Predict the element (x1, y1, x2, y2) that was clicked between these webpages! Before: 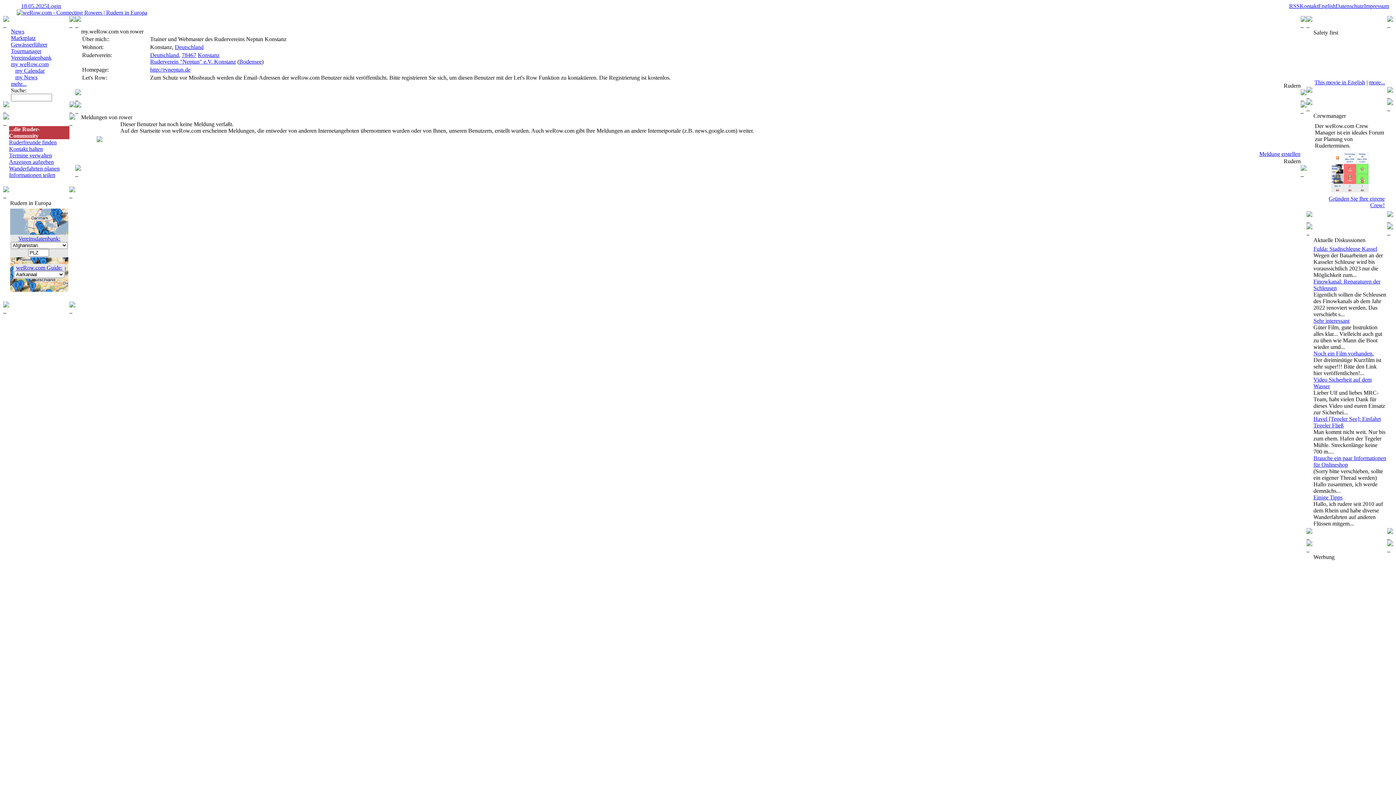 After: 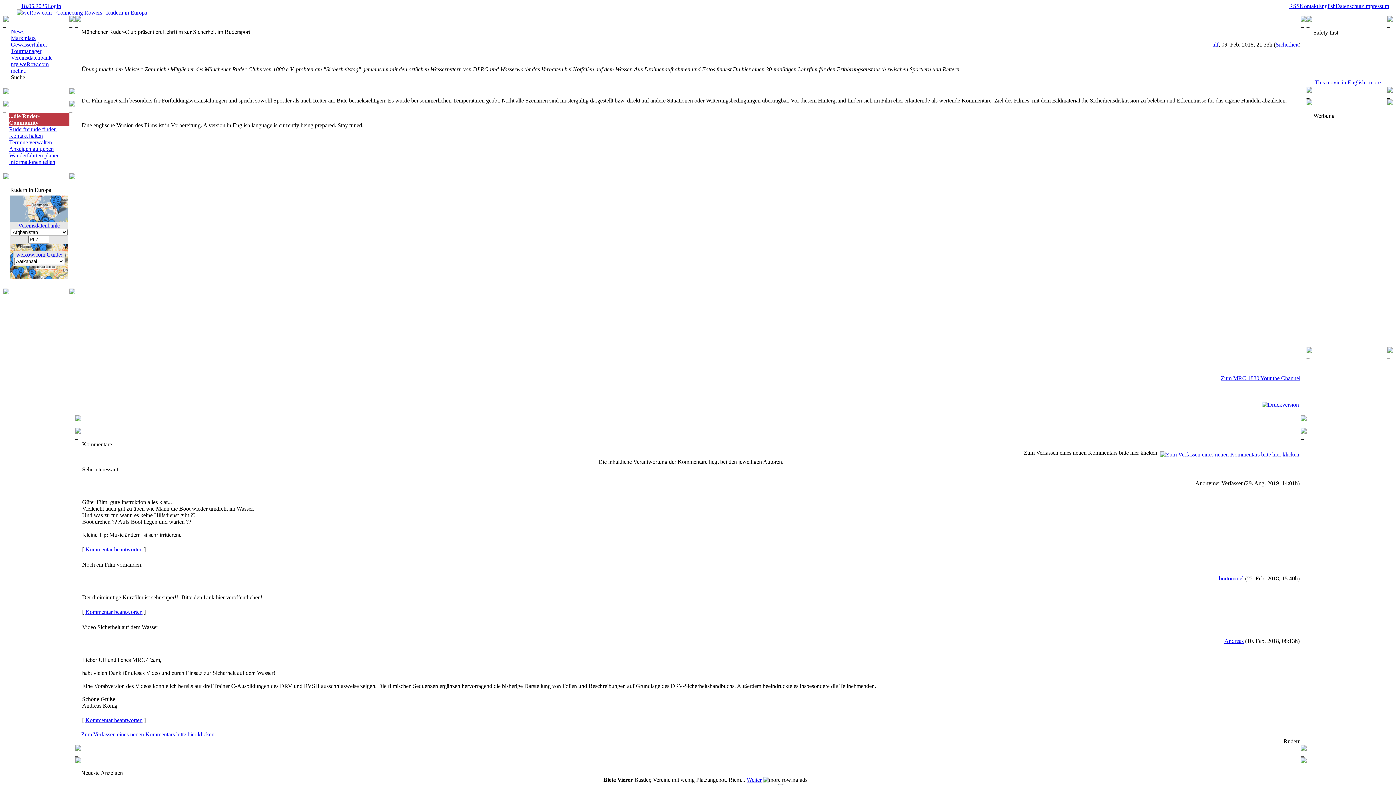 Action: bbox: (1313, 317, 1349, 324) label: Sehr interessant